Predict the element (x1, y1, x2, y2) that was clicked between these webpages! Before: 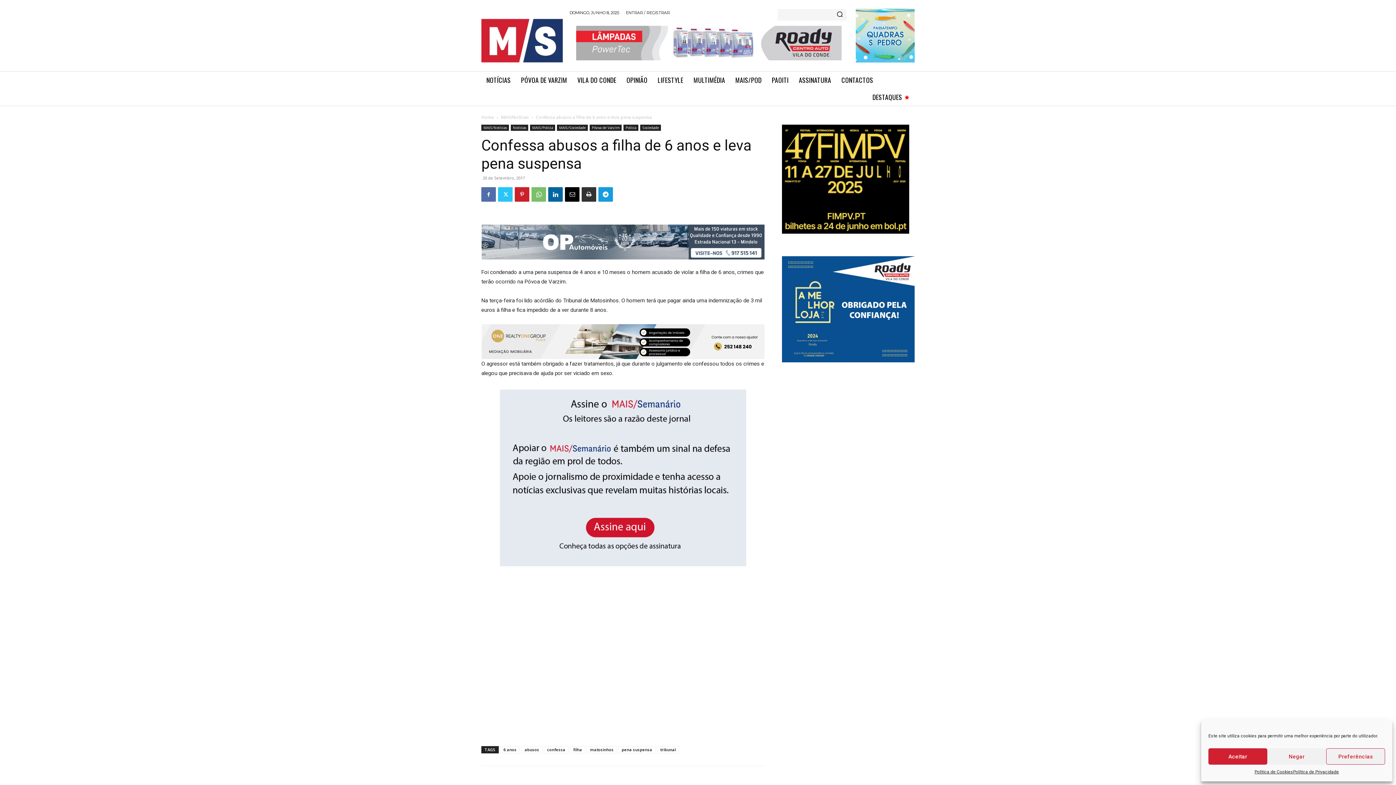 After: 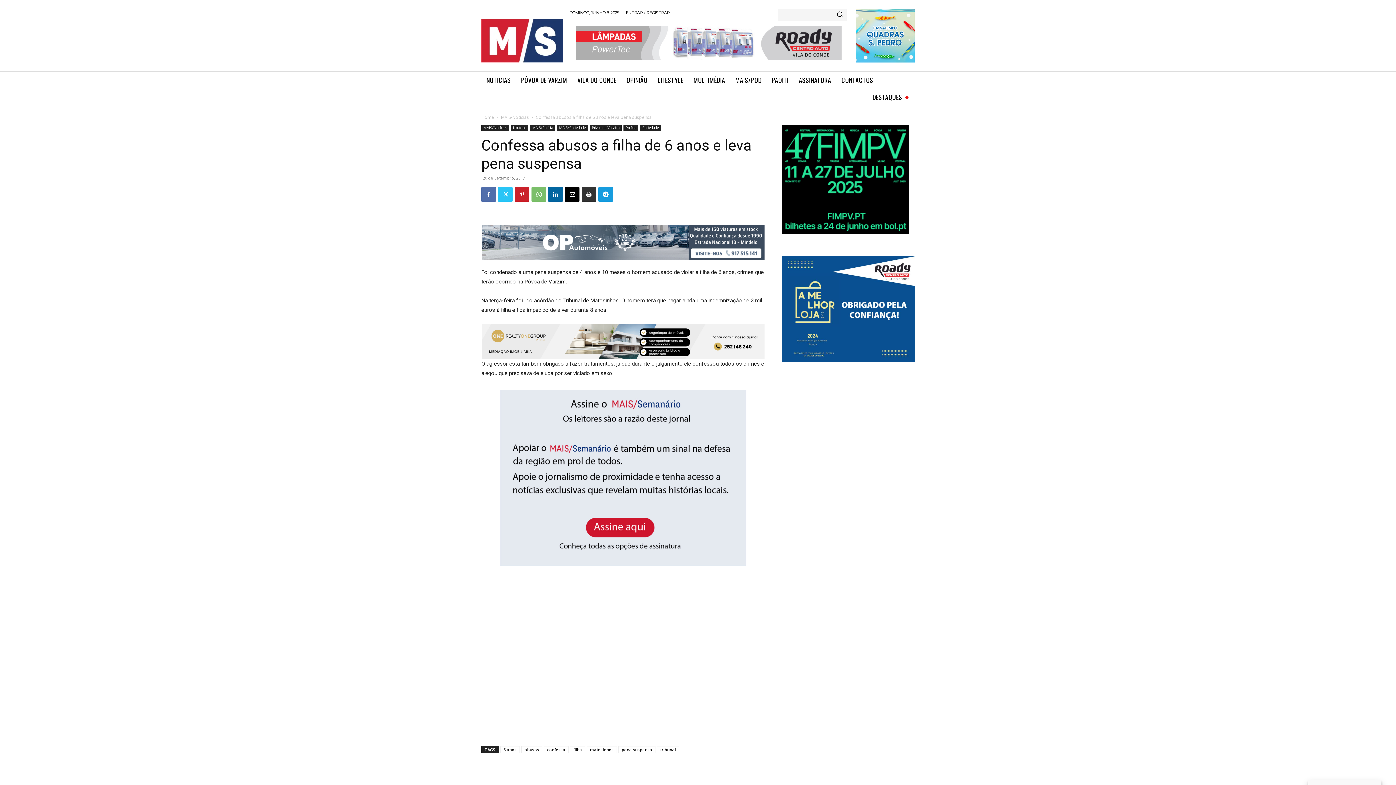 Action: label: Negar bbox: (1267, 748, 1326, 765)